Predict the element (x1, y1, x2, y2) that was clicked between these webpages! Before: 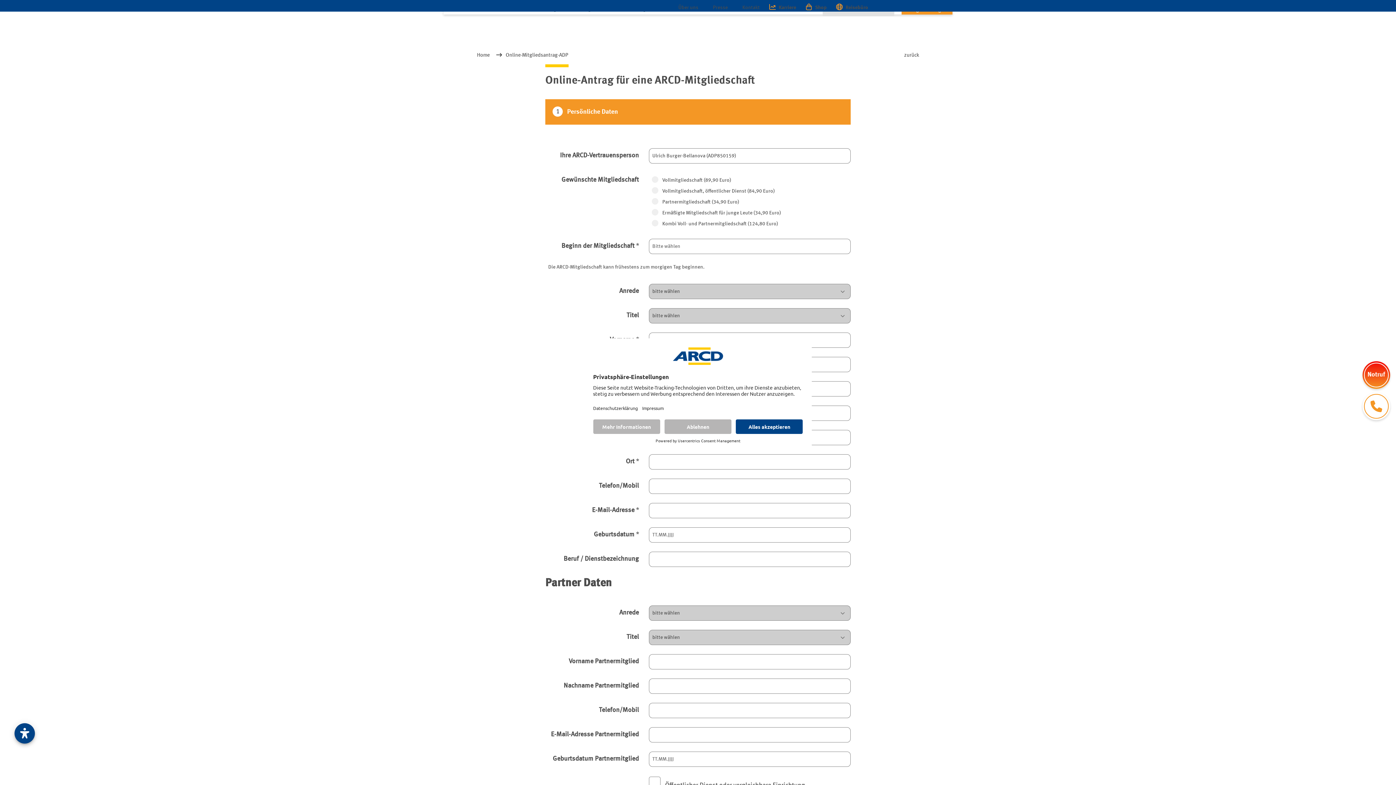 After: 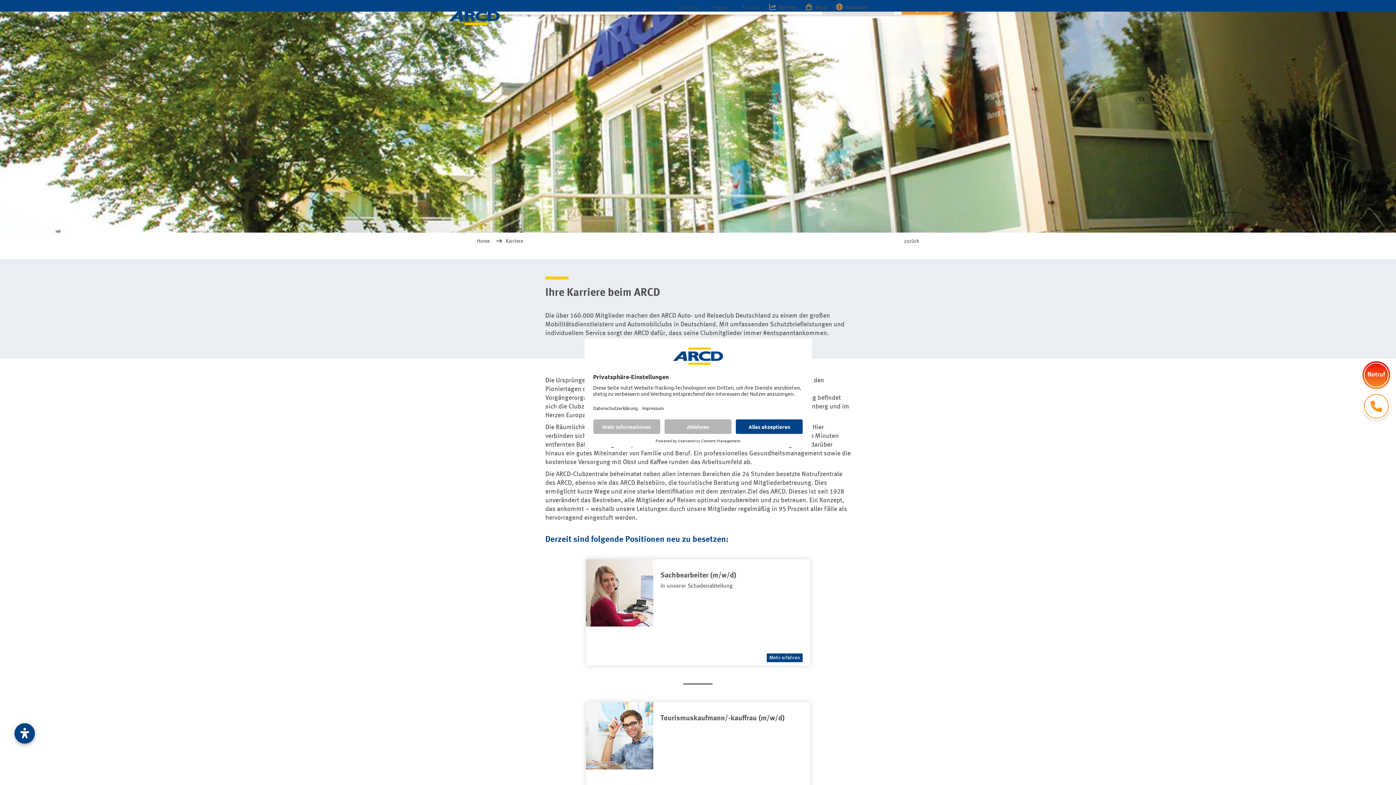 Action: label: Karriere bbox: (767, 0, 803, 11)